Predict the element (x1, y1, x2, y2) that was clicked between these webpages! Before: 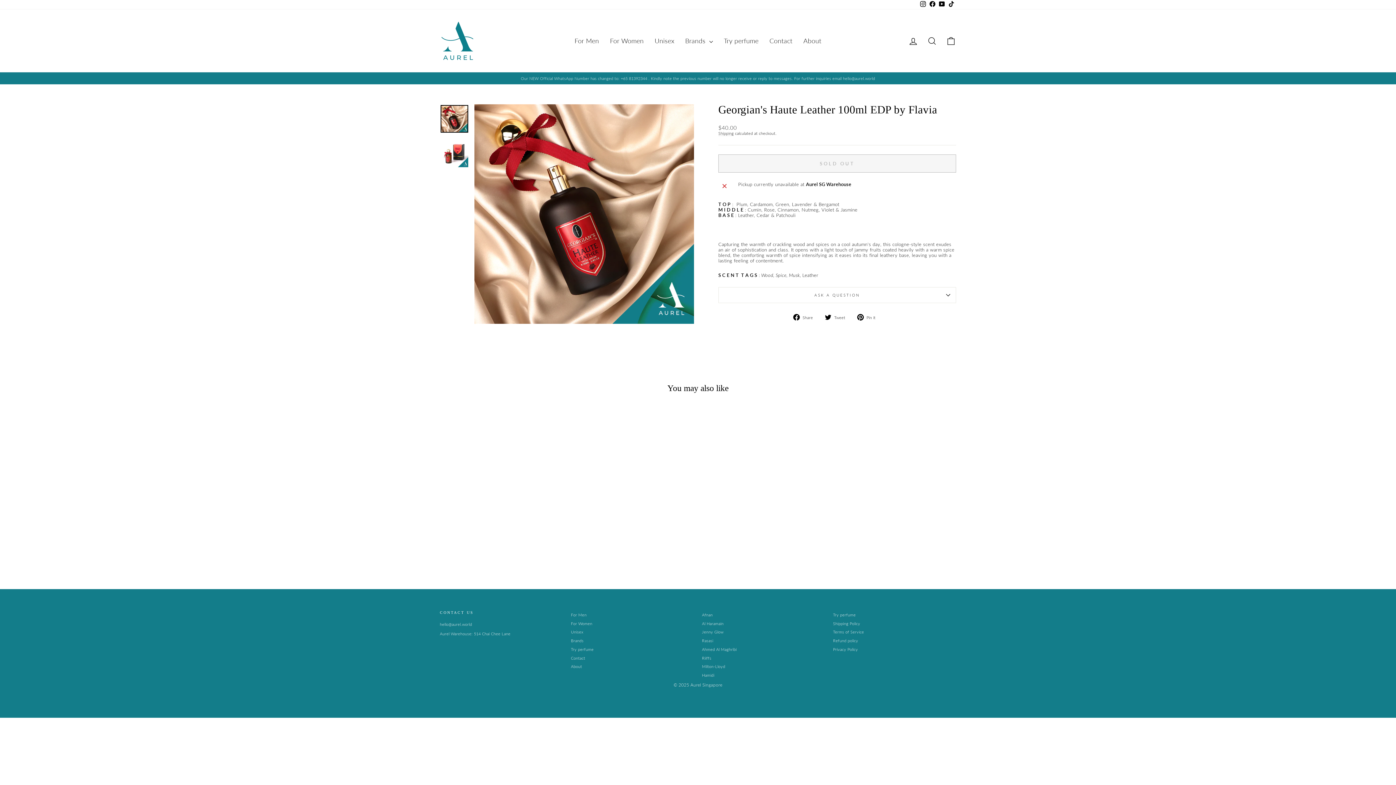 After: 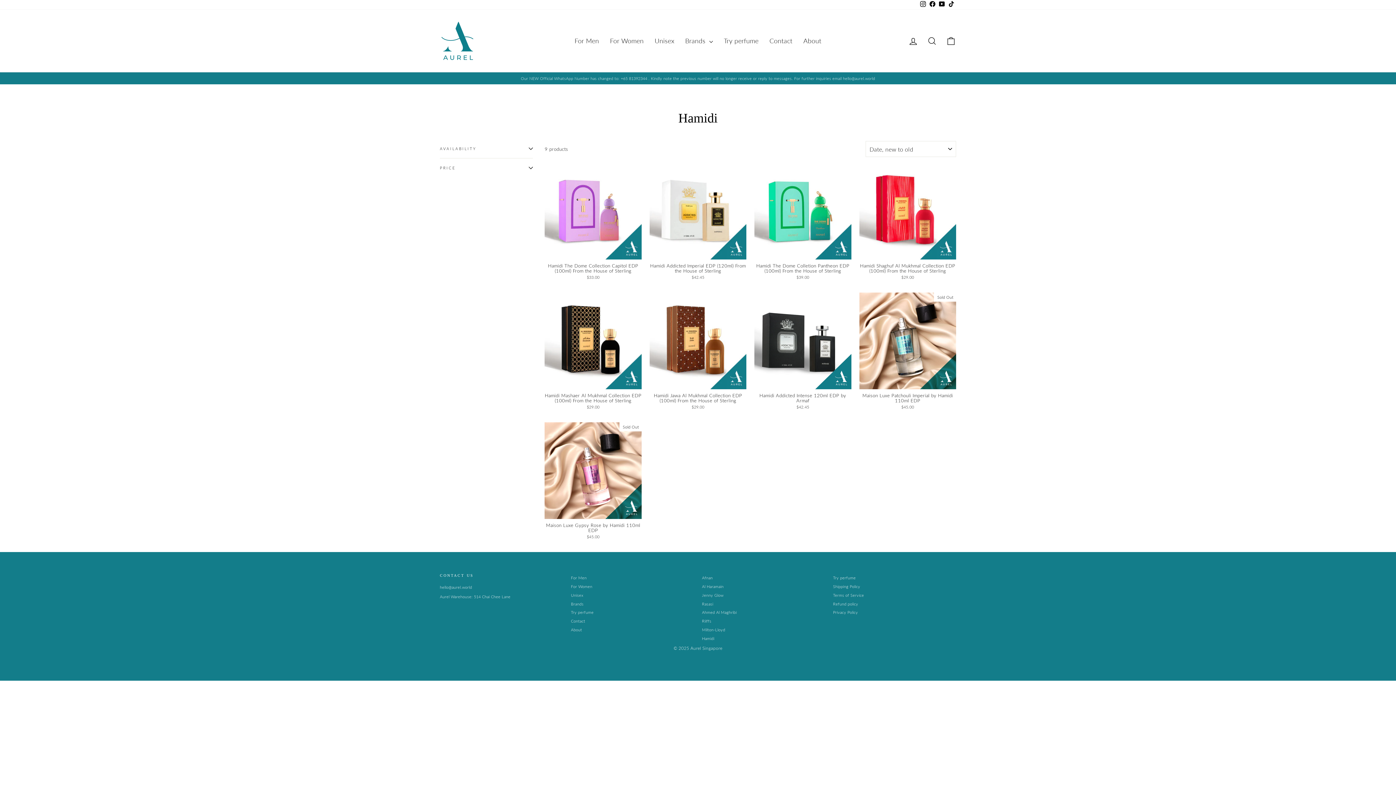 Action: label: Hamidi bbox: (702, 671, 714, 679)